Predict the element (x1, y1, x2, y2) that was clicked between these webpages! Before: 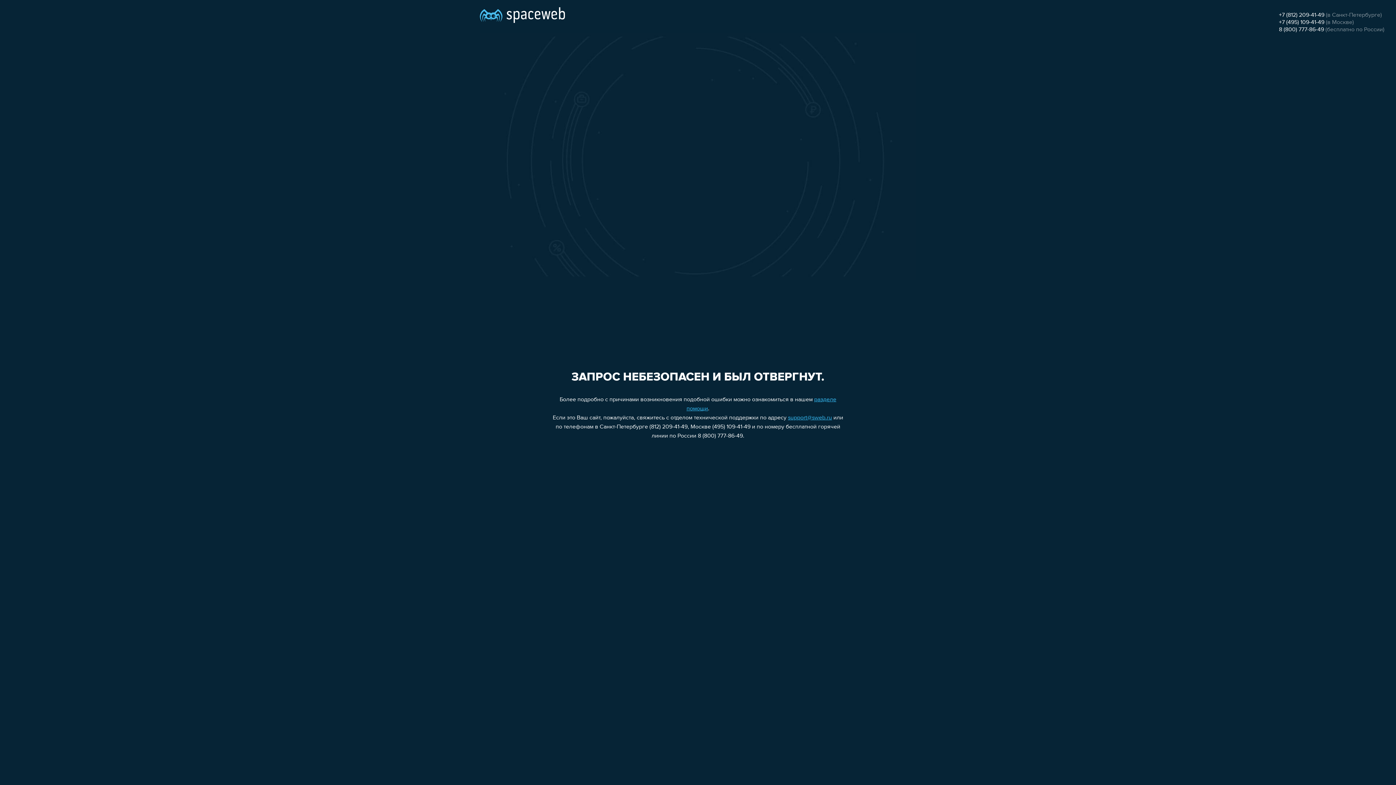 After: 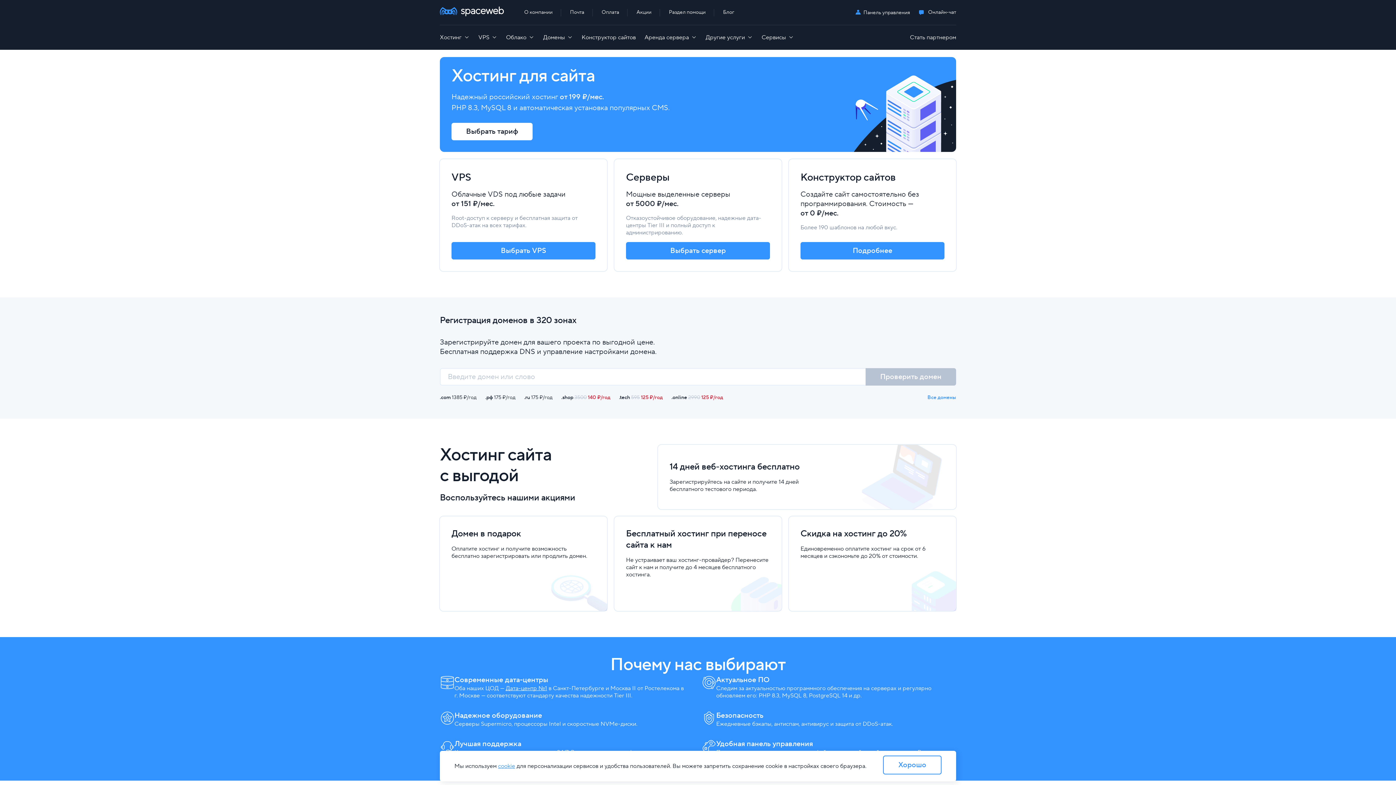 Action: bbox: (480, 0, 565, 25)